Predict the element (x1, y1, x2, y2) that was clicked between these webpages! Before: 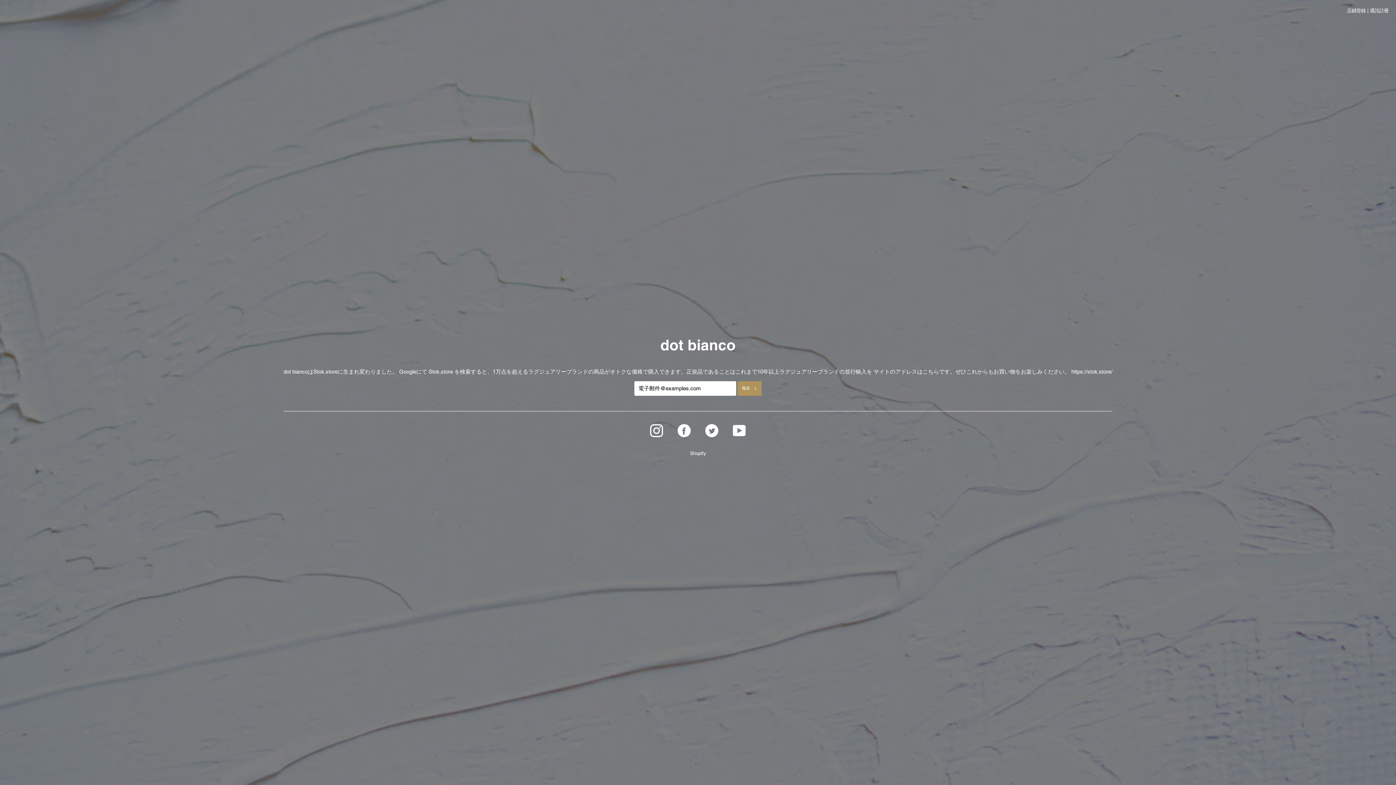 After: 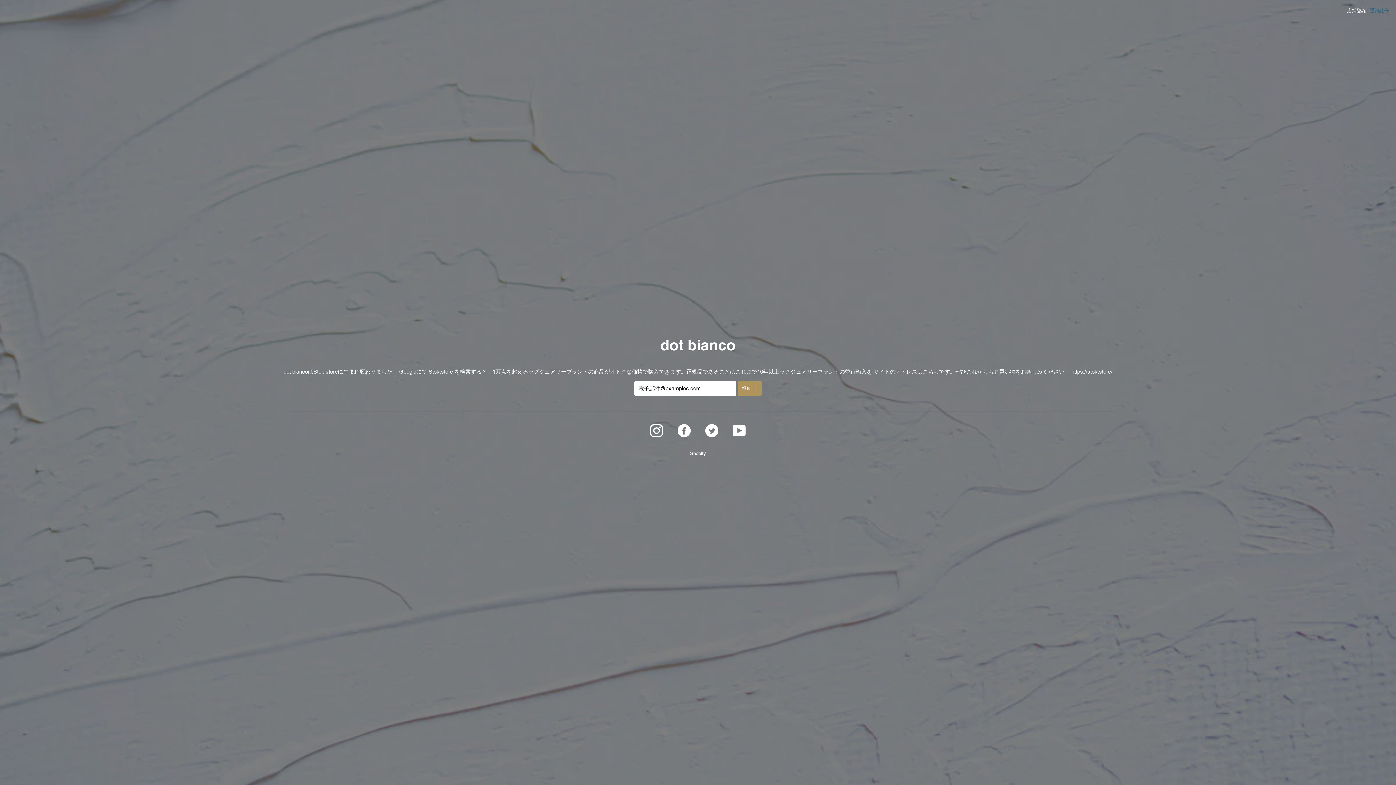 Action: label: 通訊註冊 bbox: (1370, 8, 1389, 13)